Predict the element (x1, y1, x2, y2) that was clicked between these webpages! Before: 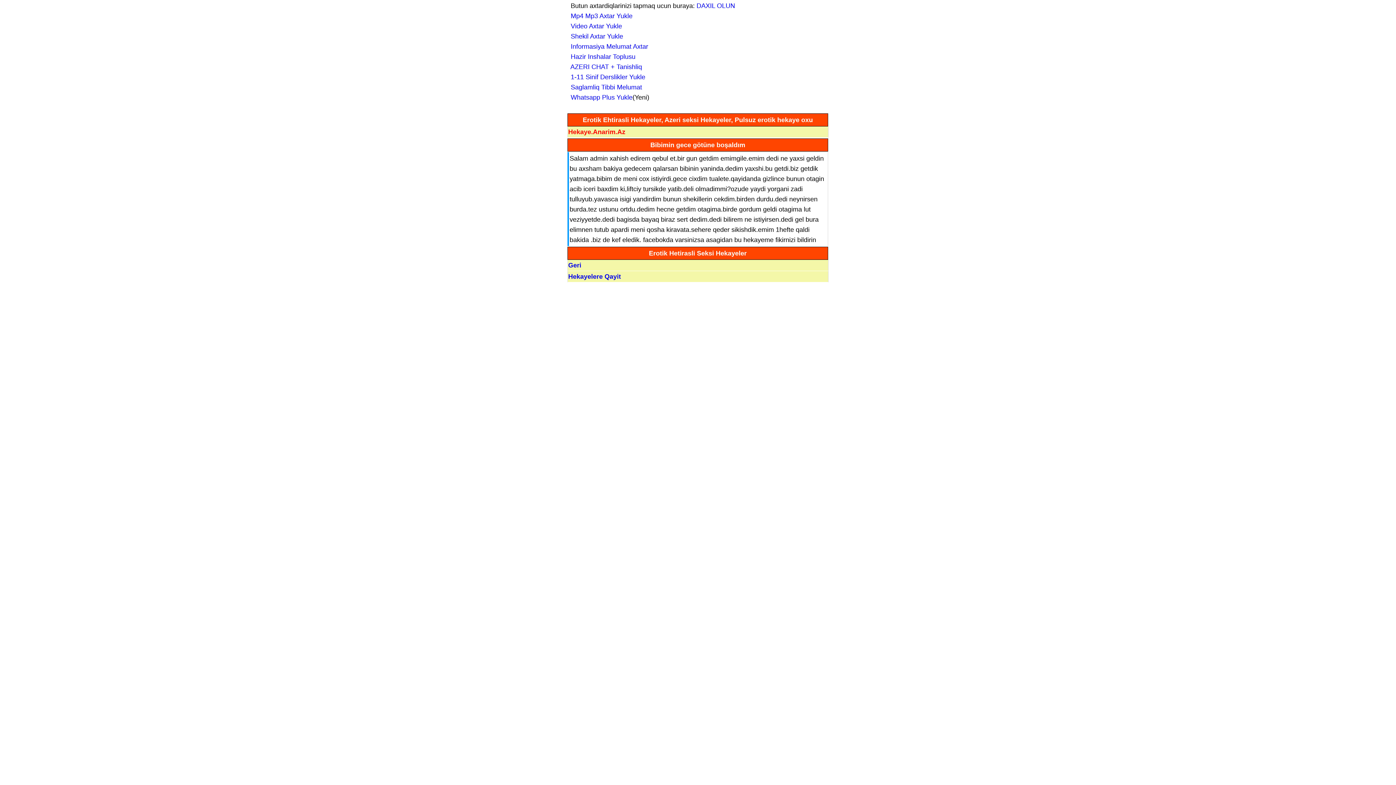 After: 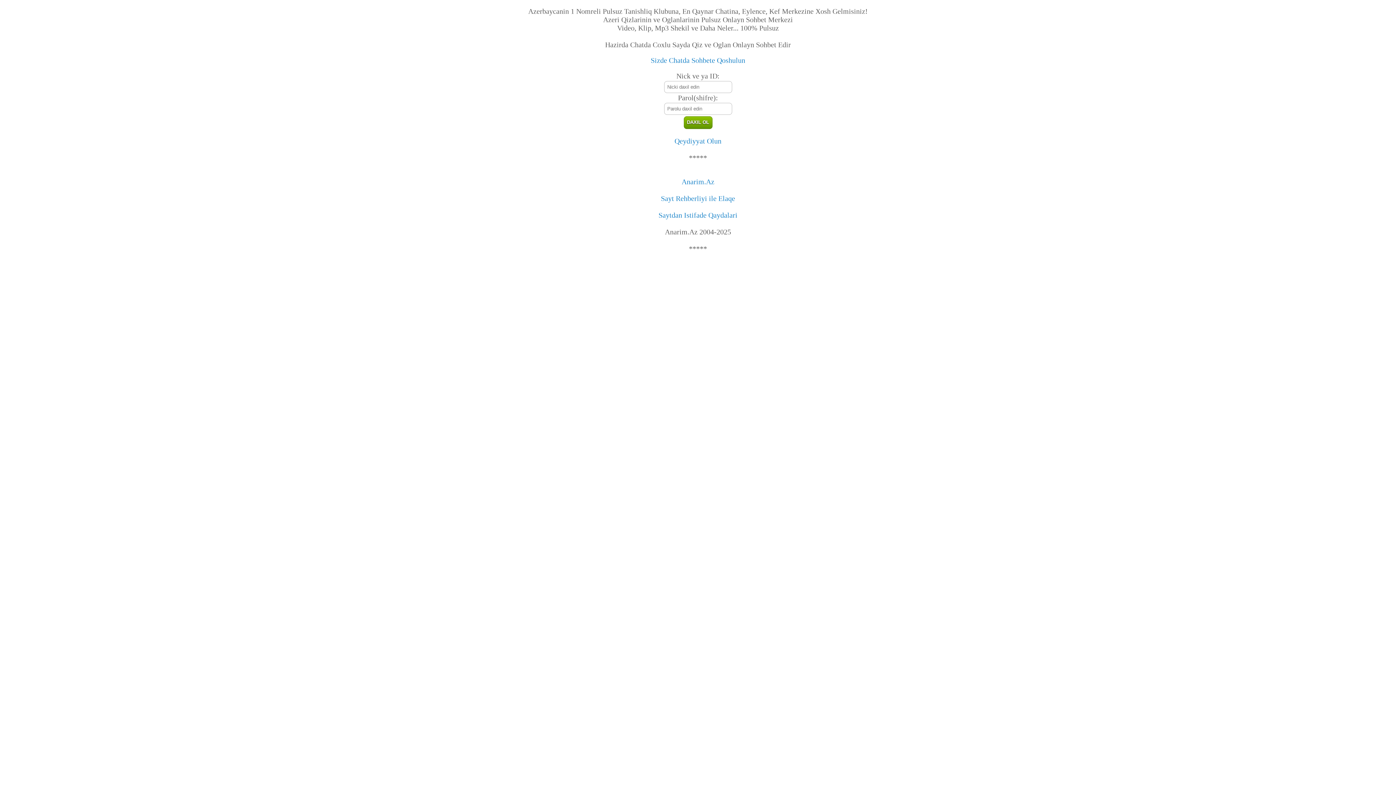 Action: label:   AZERI CHAT + Tanishliq bbox: (567, 63, 642, 70)